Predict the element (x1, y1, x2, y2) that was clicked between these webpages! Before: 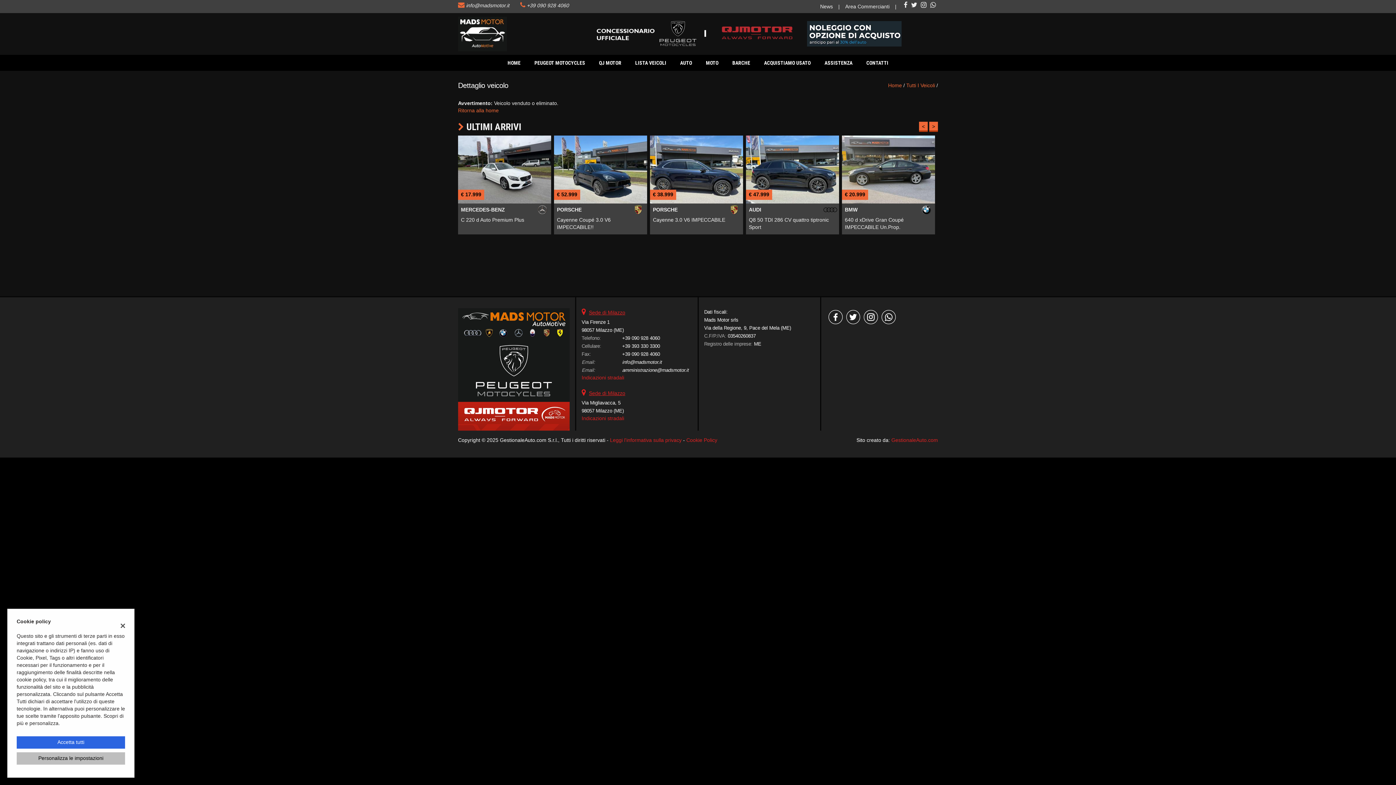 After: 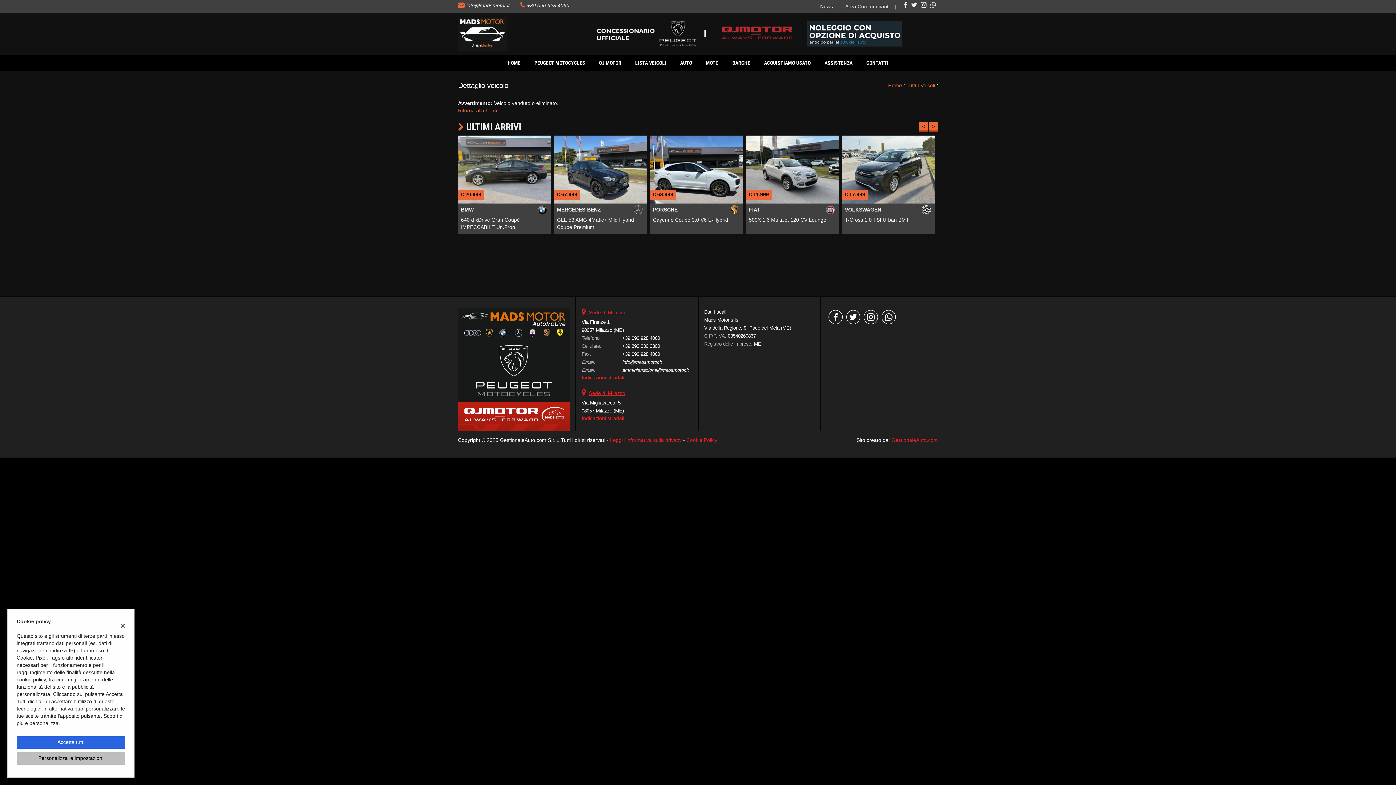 Action: bbox: (911, 1, 917, 9)